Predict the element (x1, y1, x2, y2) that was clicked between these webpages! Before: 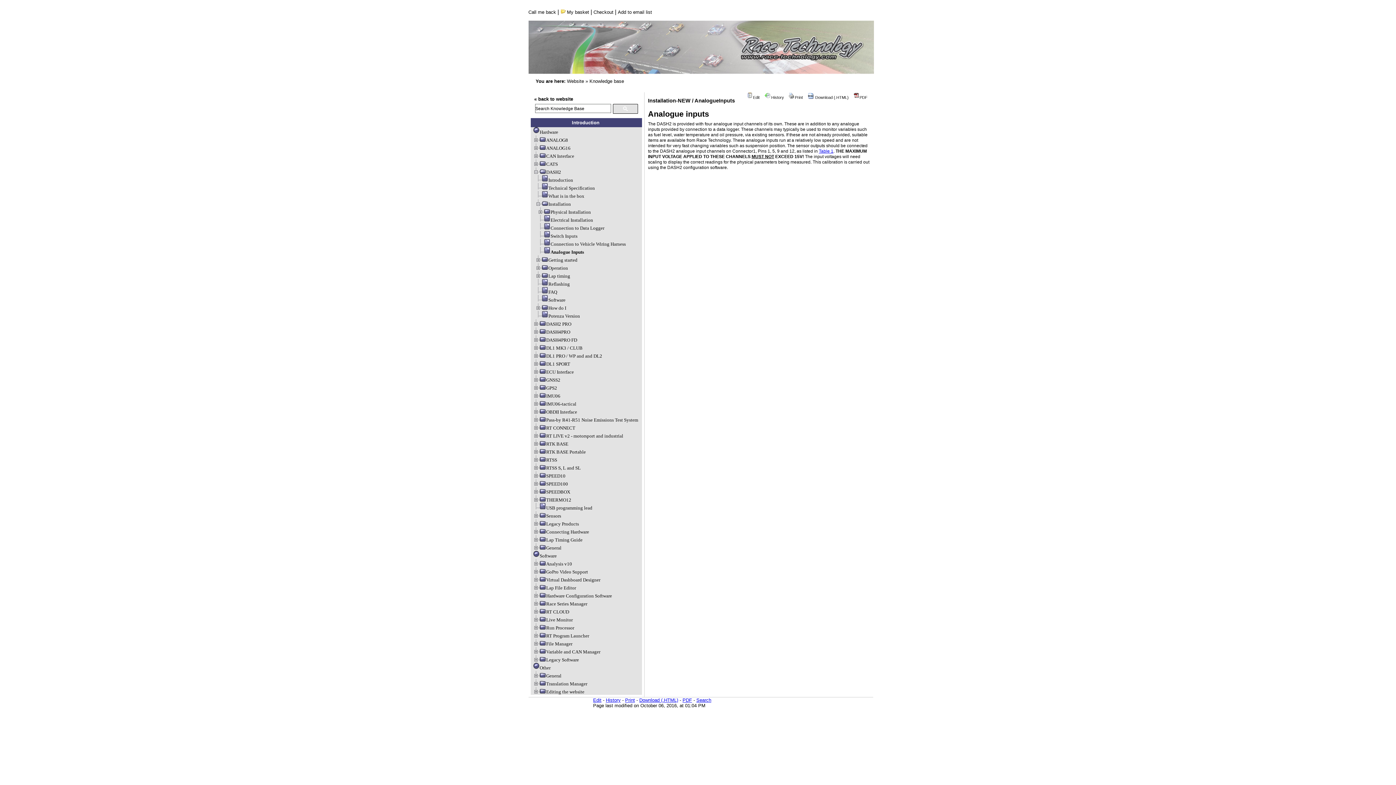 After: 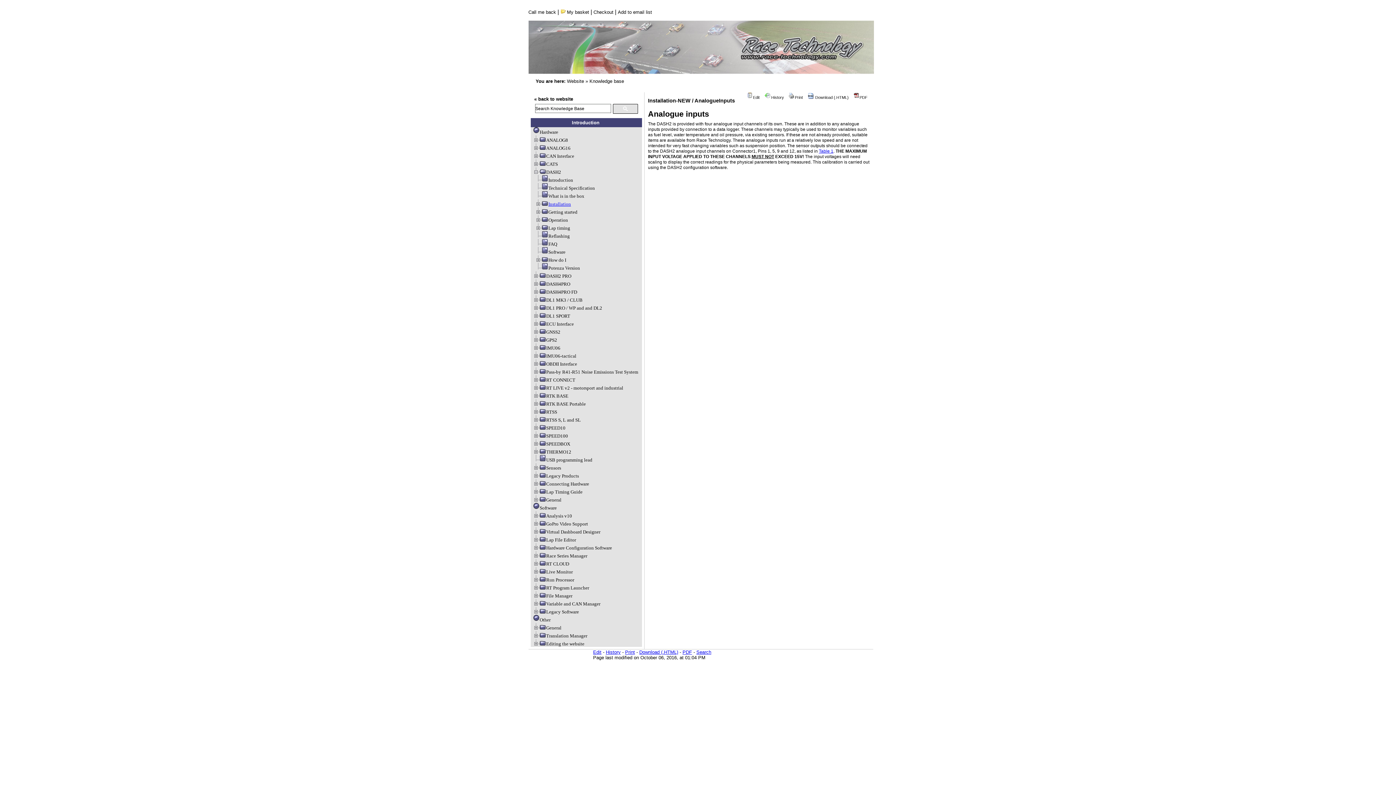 Action: bbox: (535, 201, 571, 206) label: Installation